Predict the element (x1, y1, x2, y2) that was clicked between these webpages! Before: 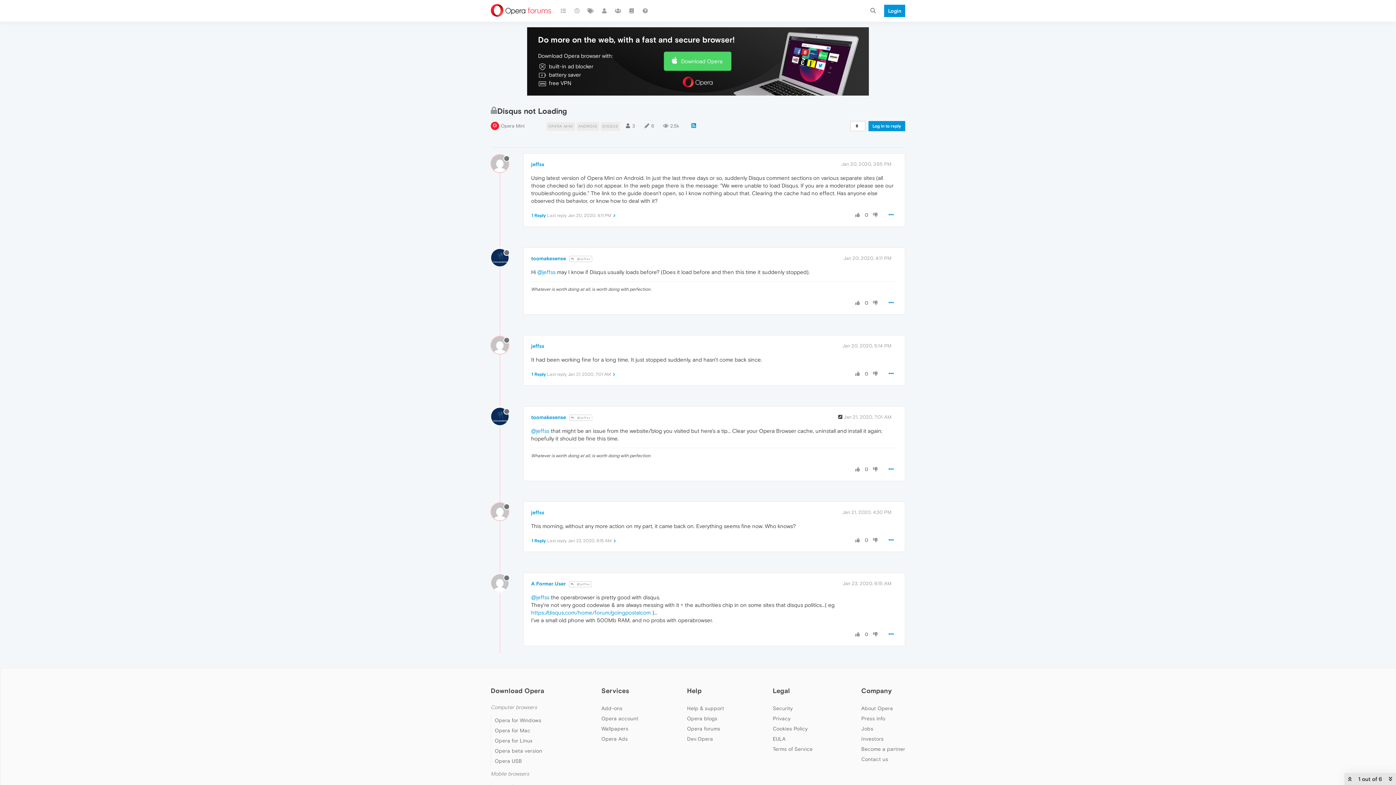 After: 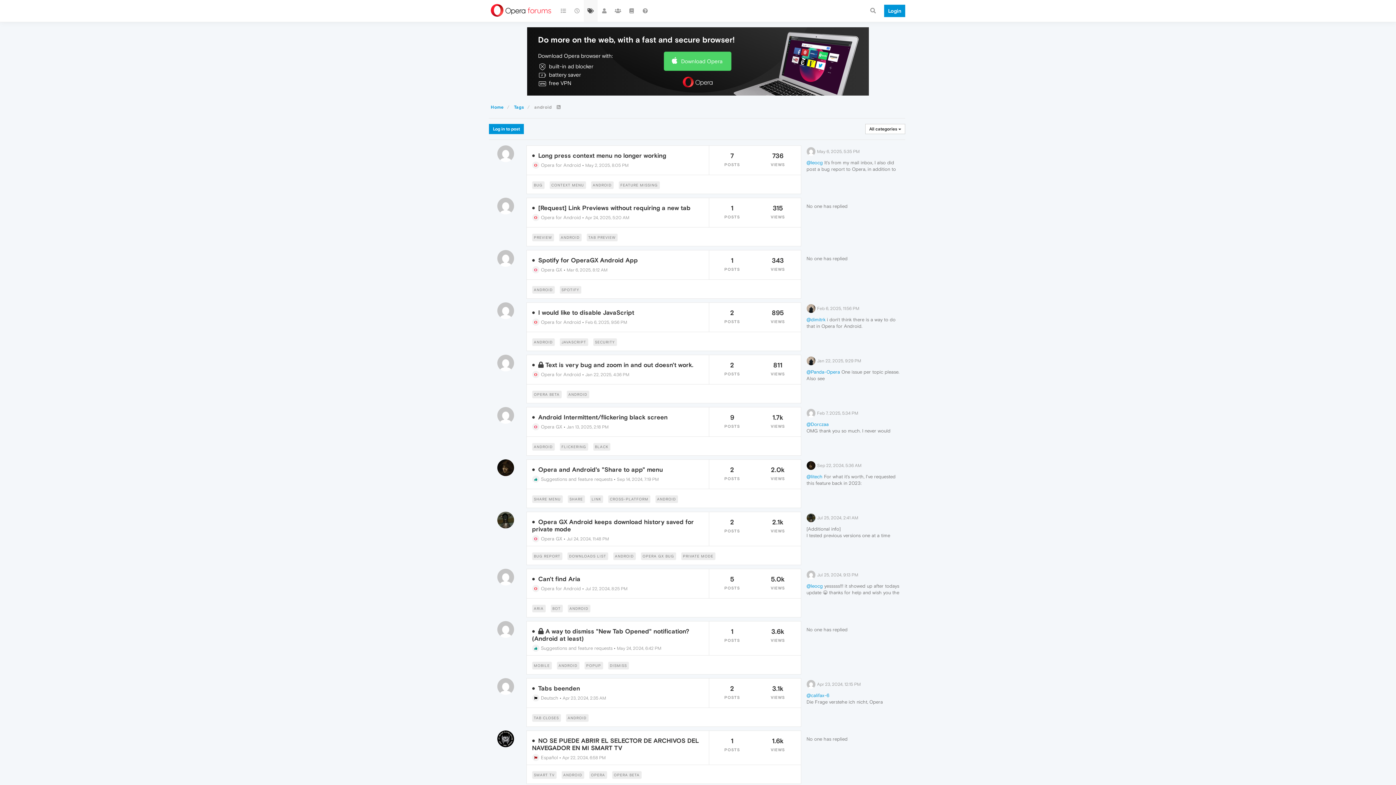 Action: label: ANDROID  bbox: (576, 122, 600, 128)